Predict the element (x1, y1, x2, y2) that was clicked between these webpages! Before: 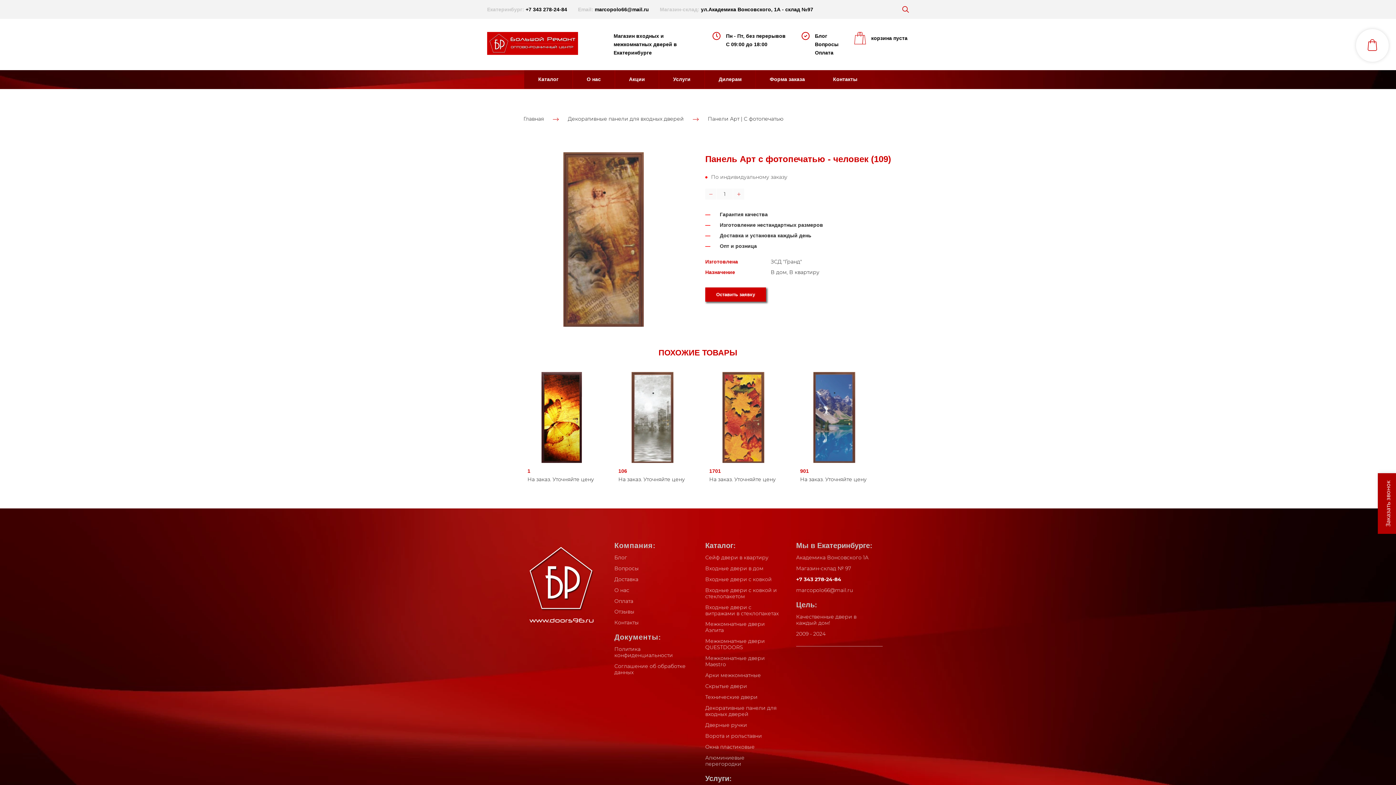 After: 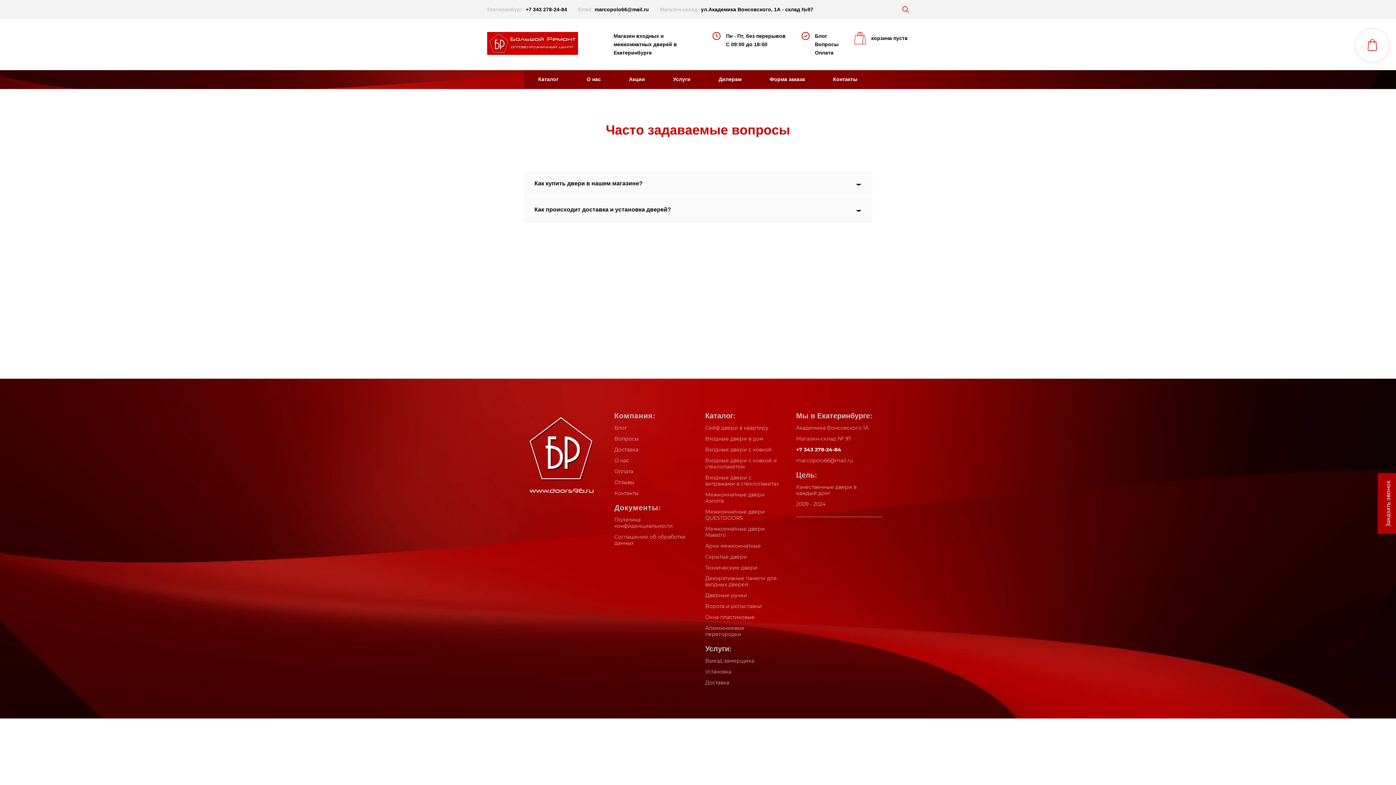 Action: bbox: (815, 40, 838, 48) label: Вопросы